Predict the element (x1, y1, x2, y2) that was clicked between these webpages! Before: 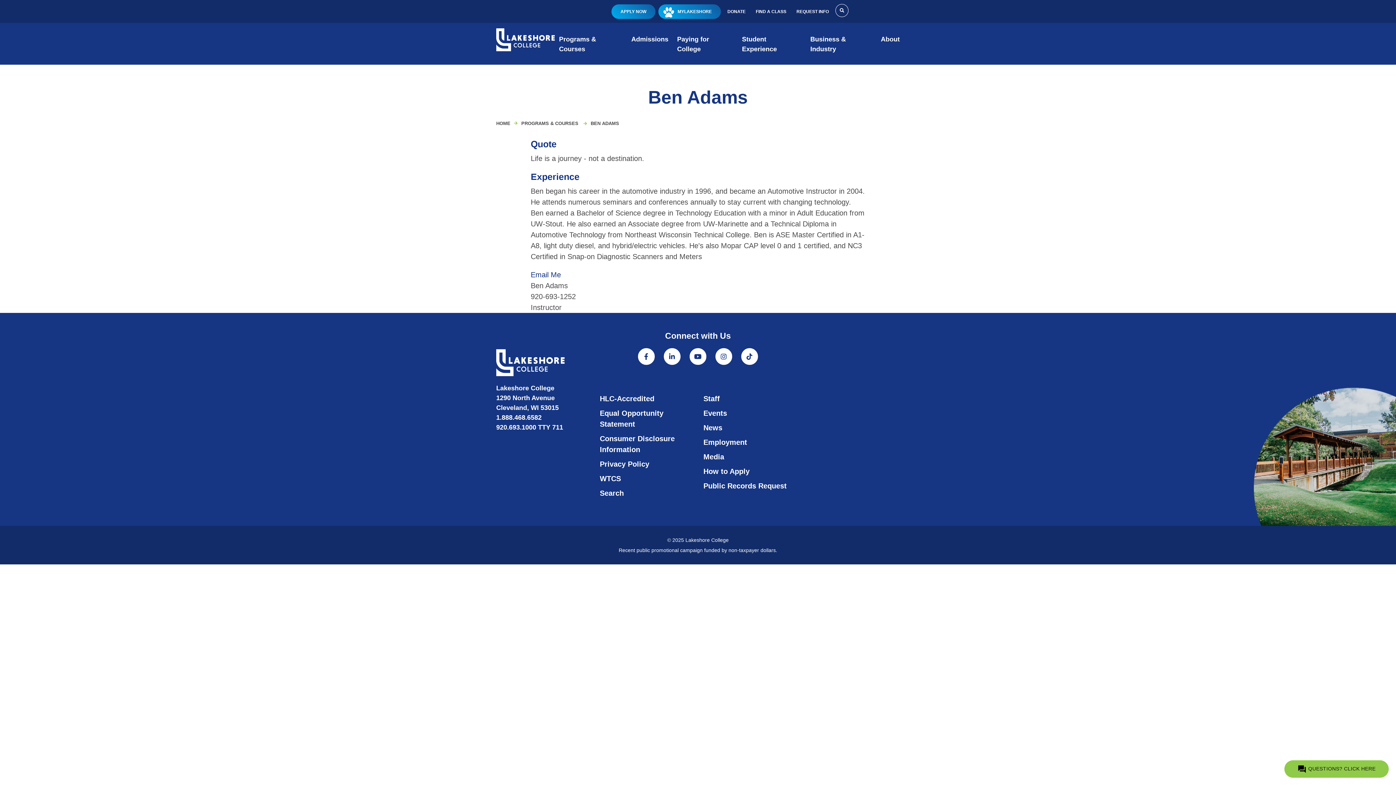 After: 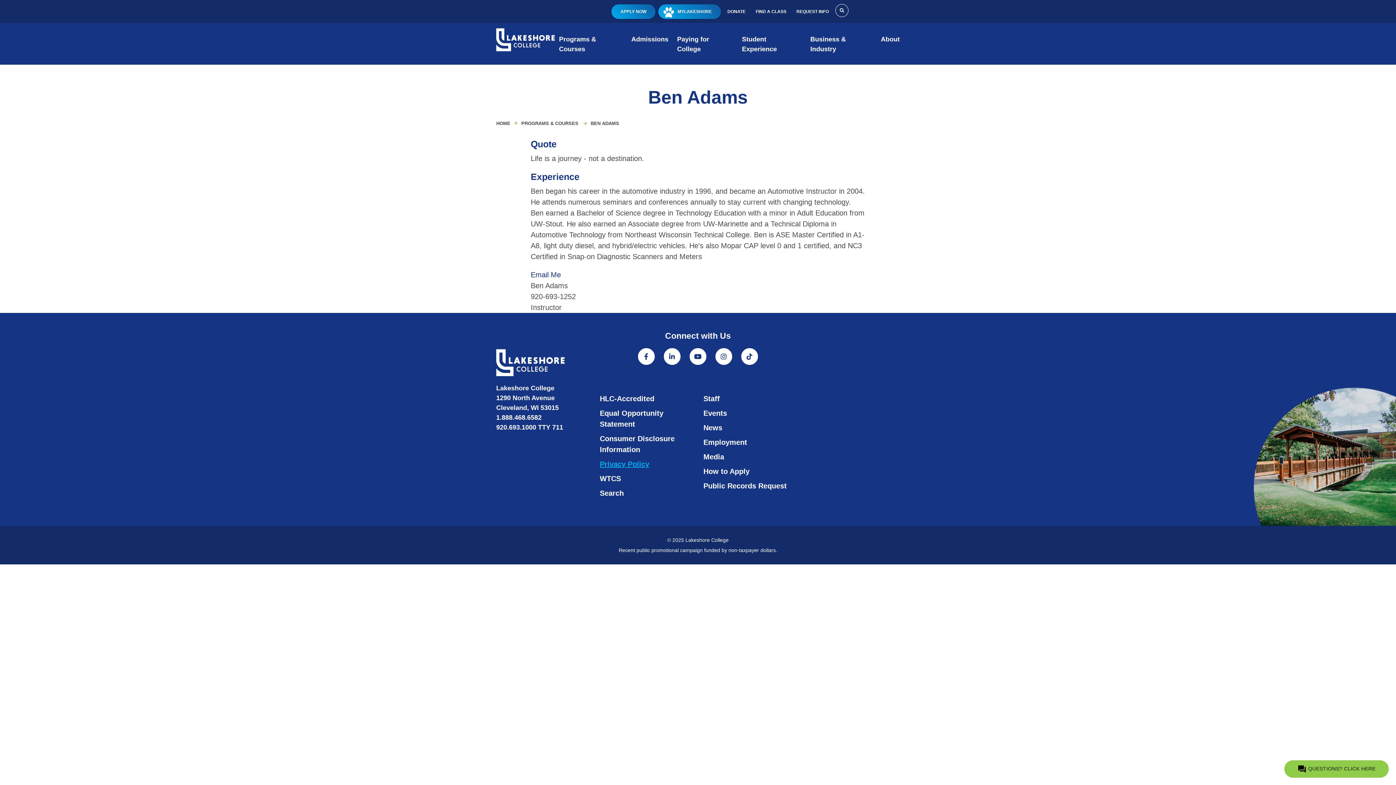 Action: label: Privacy Policy bbox: (600, 460, 649, 468)